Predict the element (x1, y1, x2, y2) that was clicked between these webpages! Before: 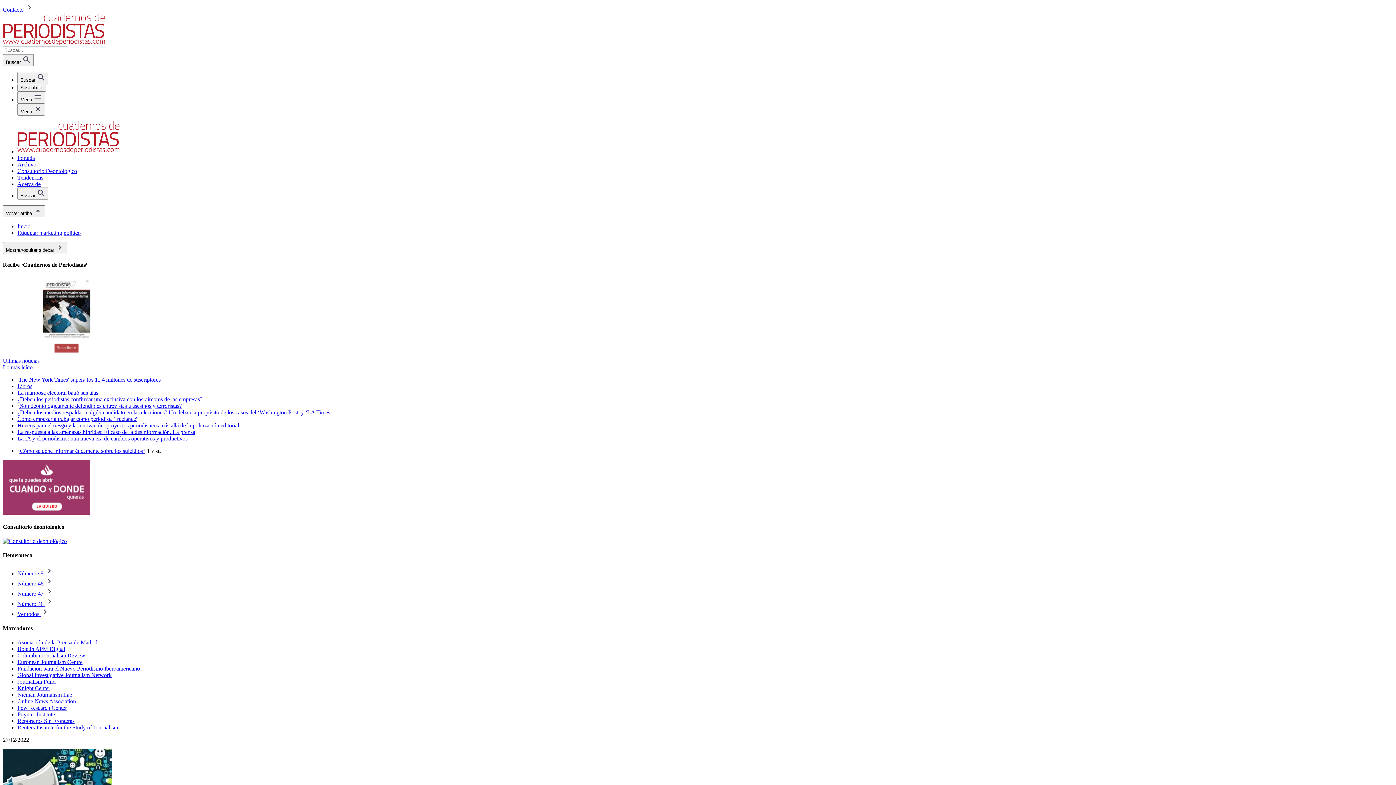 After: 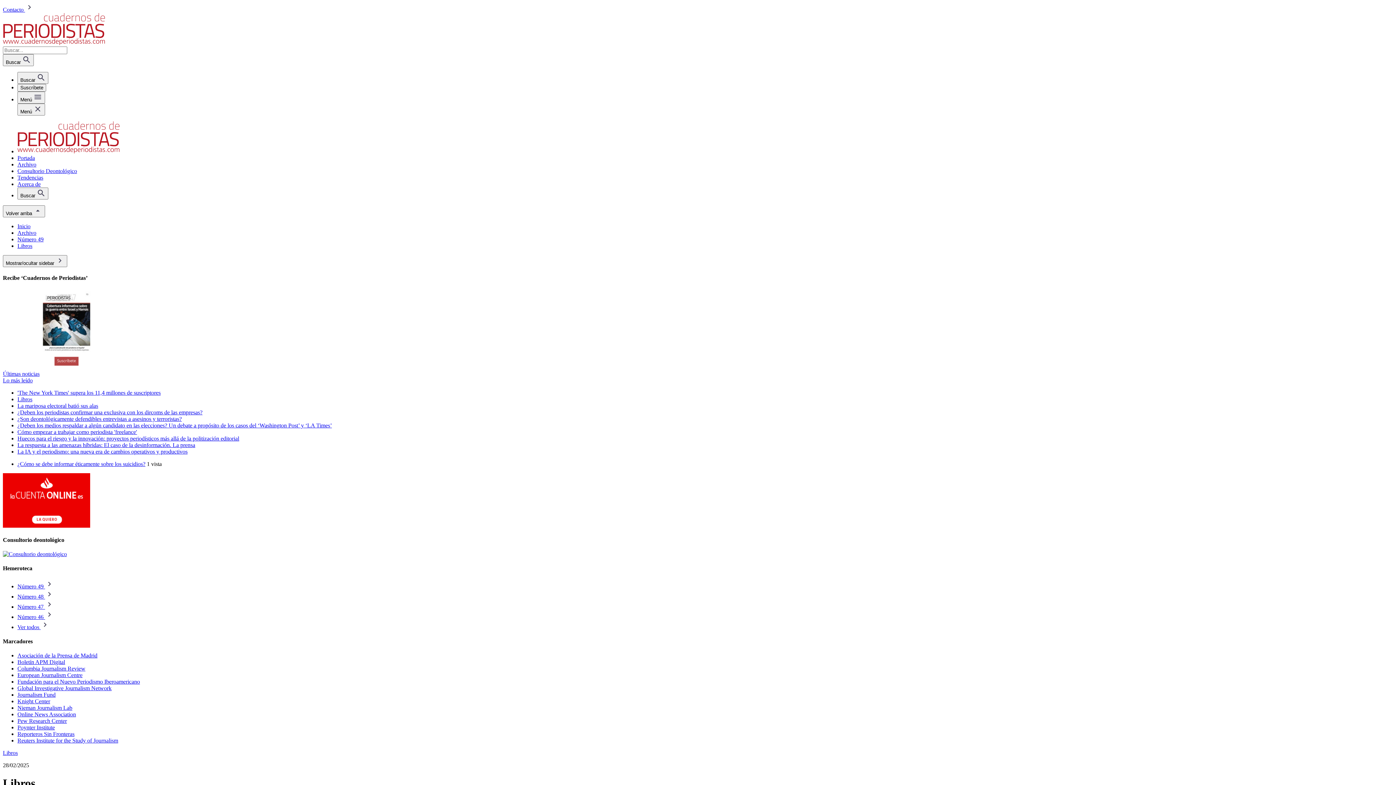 Action: label: Libros bbox: (17, 383, 32, 389)